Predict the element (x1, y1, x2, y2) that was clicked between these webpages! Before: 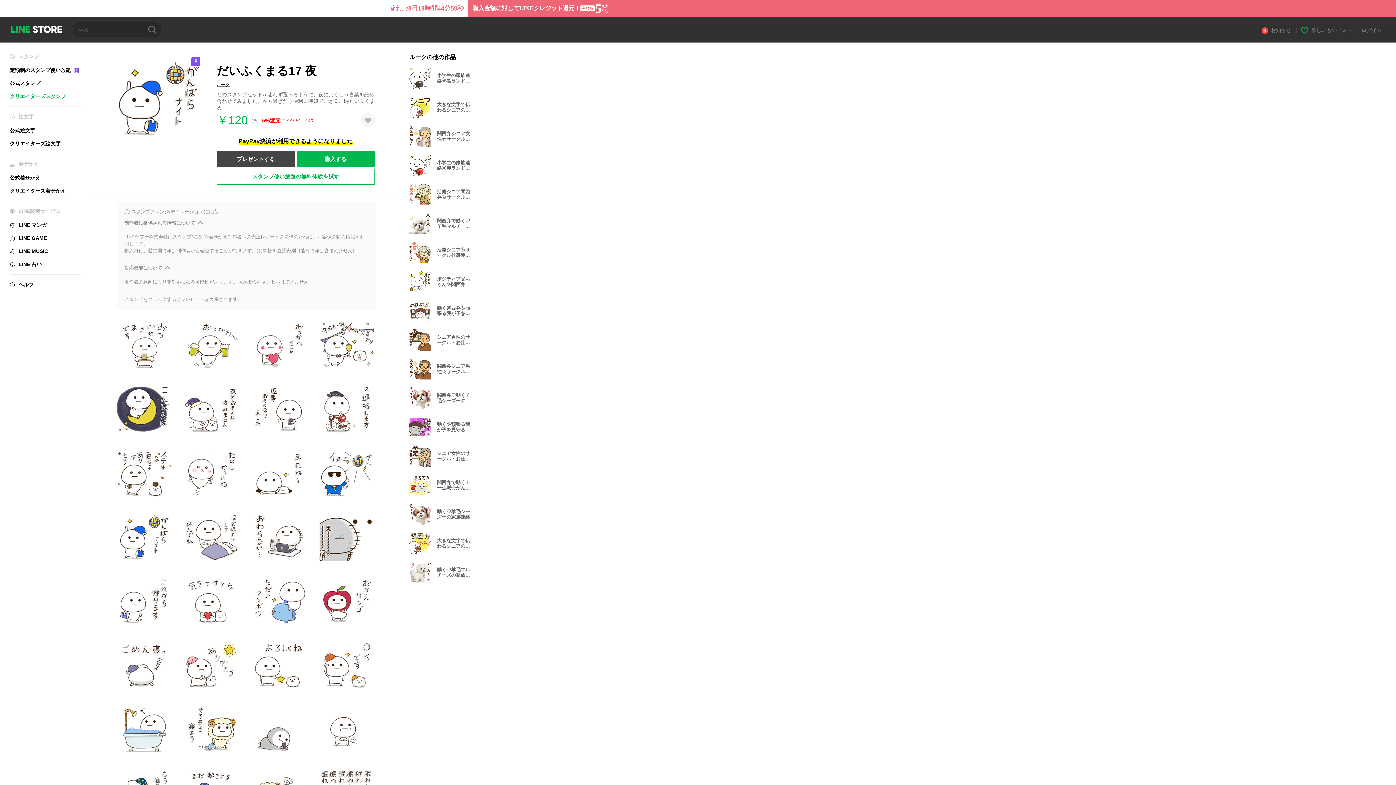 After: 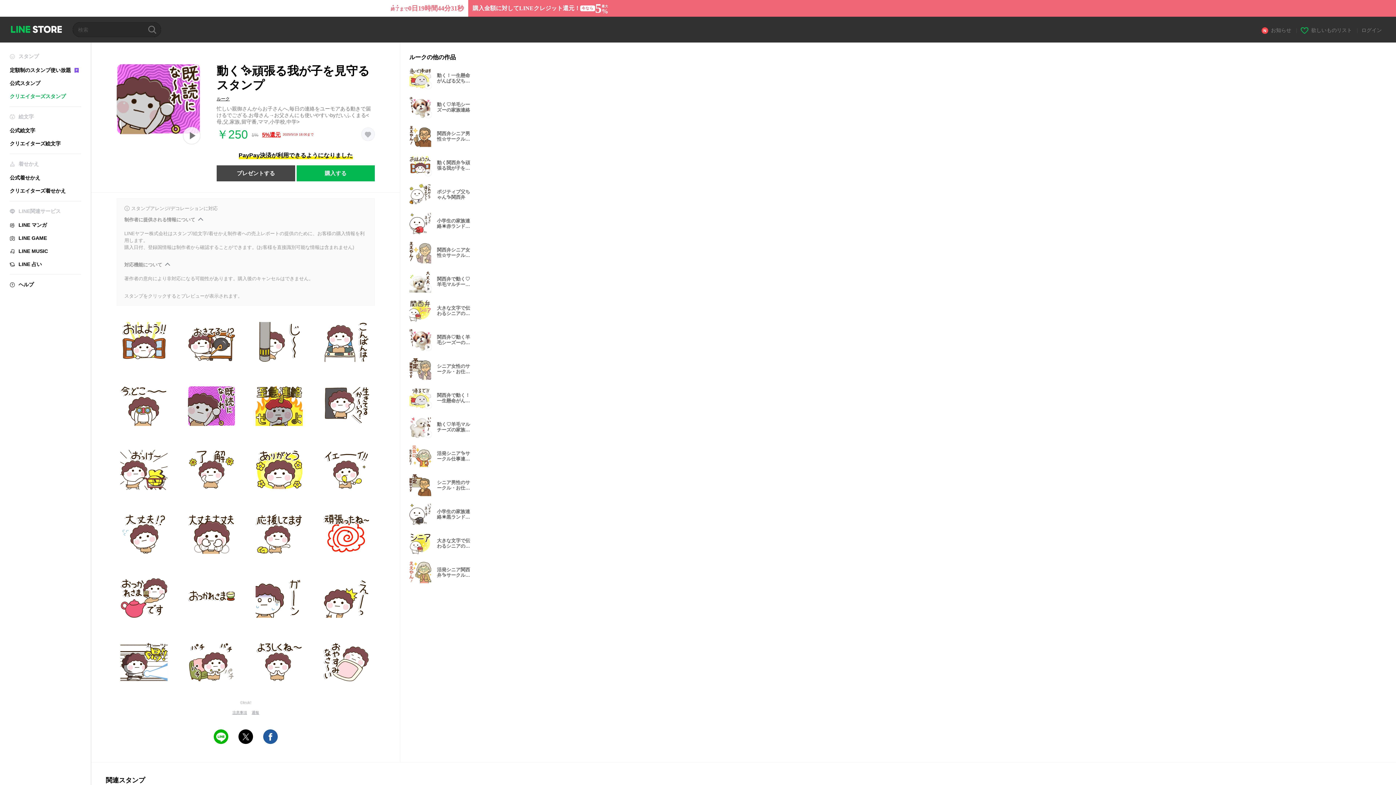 Action: bbox: (409, 416, 477, 438) label: Animation only icon
動く✨頑張る我が子を見守るスタンプ